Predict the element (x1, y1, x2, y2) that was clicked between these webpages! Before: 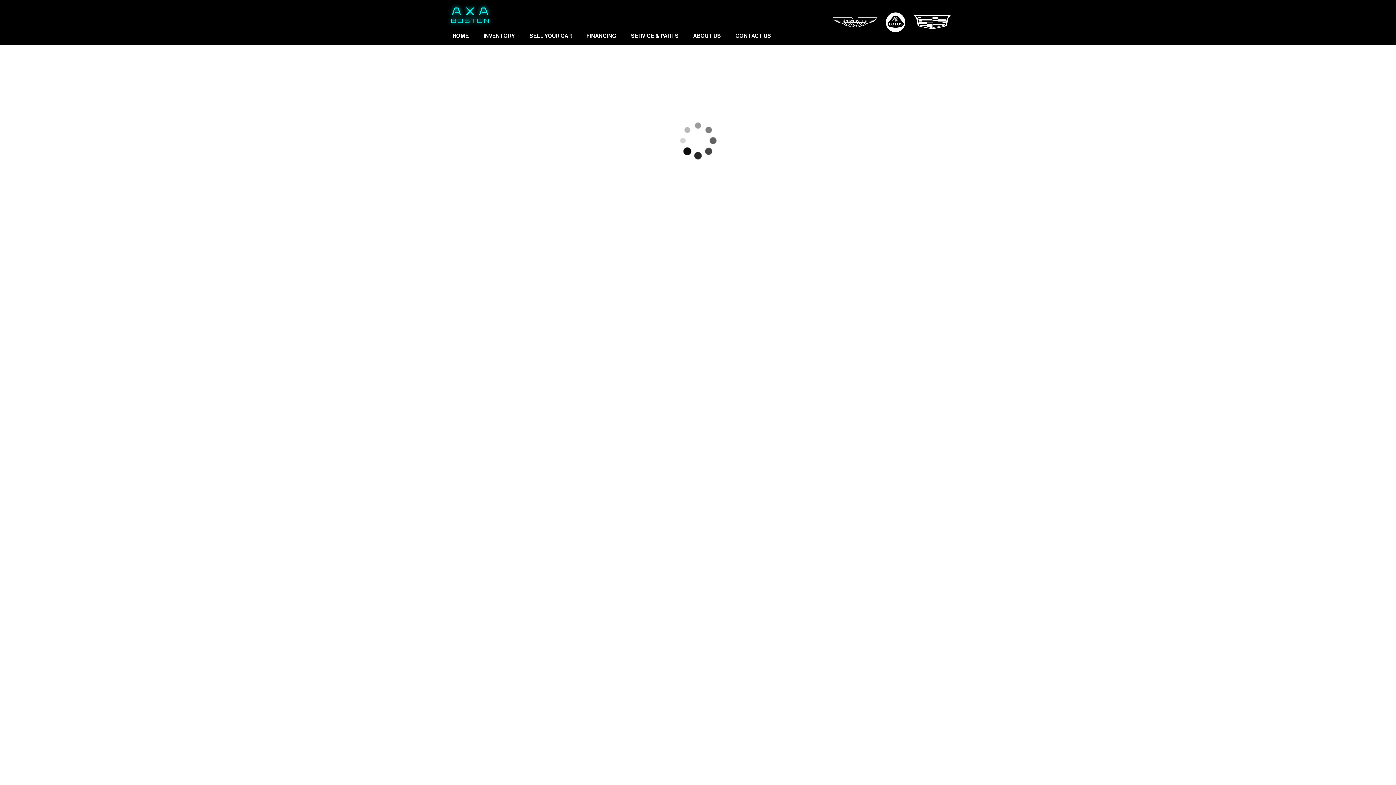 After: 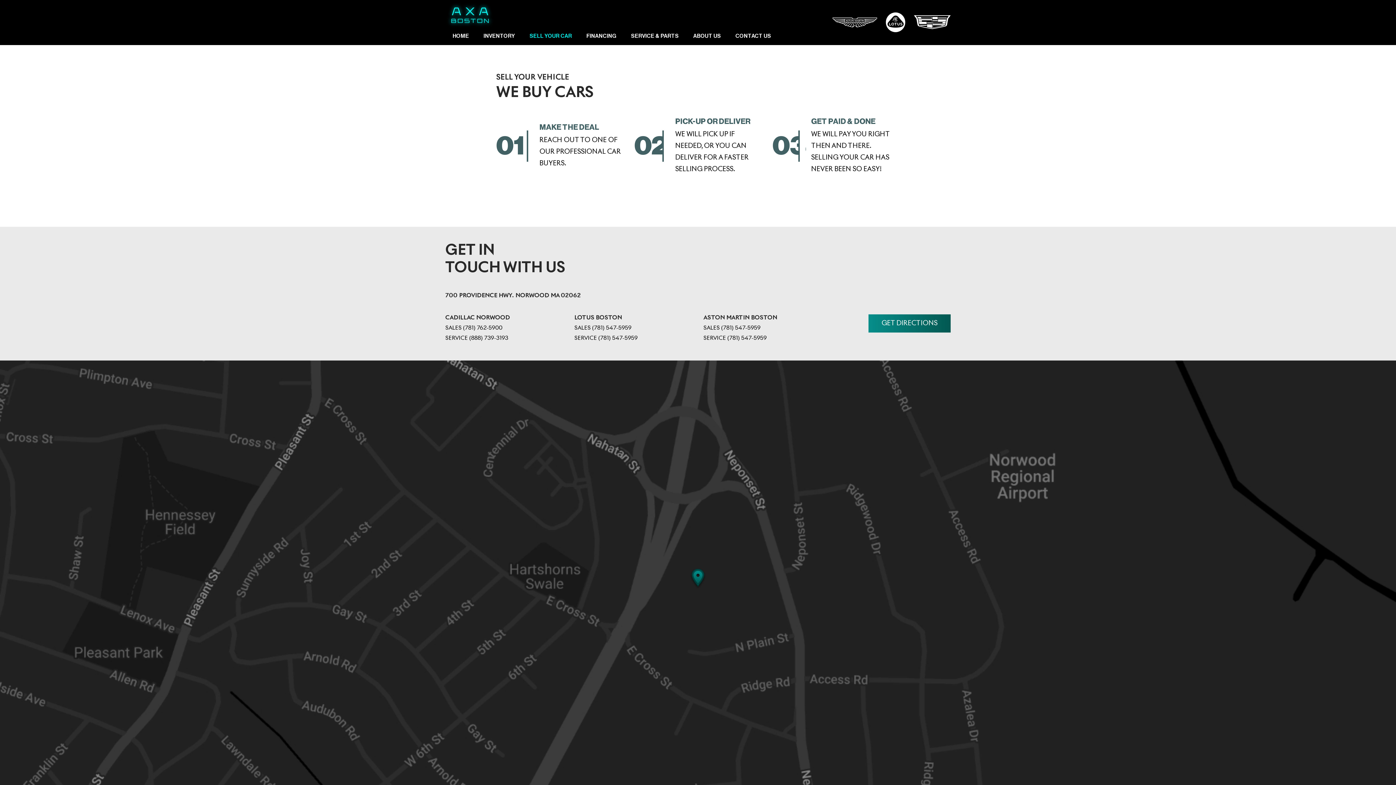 Action: label: SELL YOUR CAR bbox: (529, 33, 572, 38)